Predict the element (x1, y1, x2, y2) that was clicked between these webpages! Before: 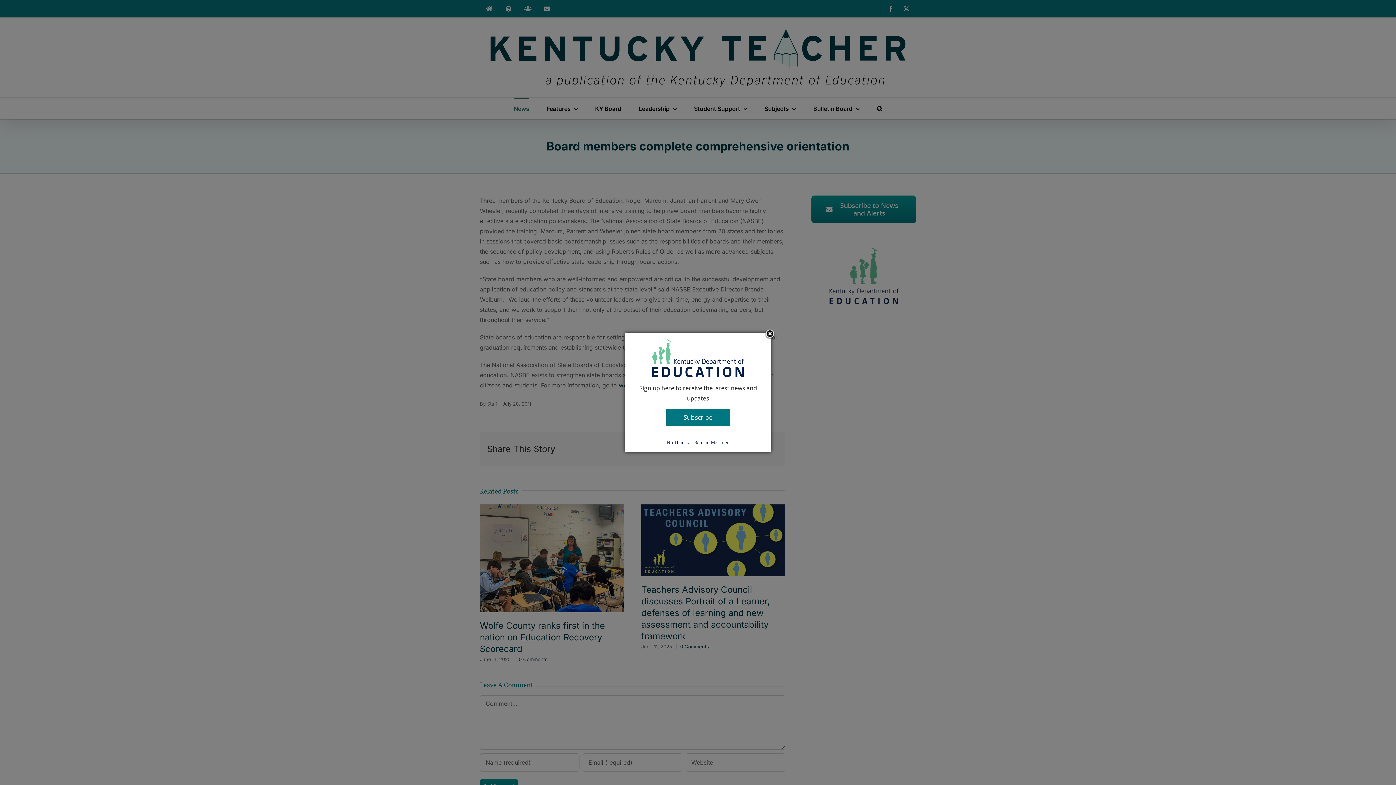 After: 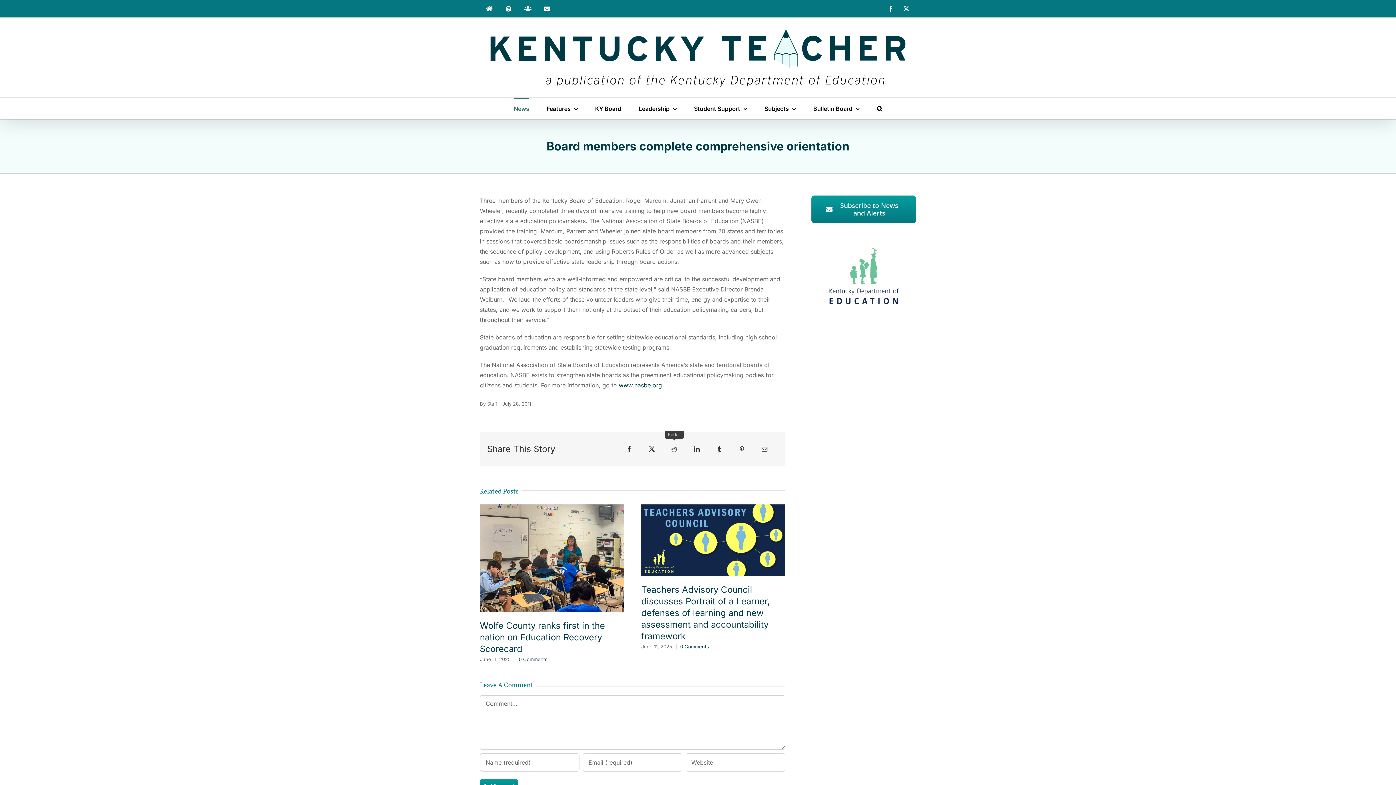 Action: label: No Thanks bbox: (665, 439, 691, 446)